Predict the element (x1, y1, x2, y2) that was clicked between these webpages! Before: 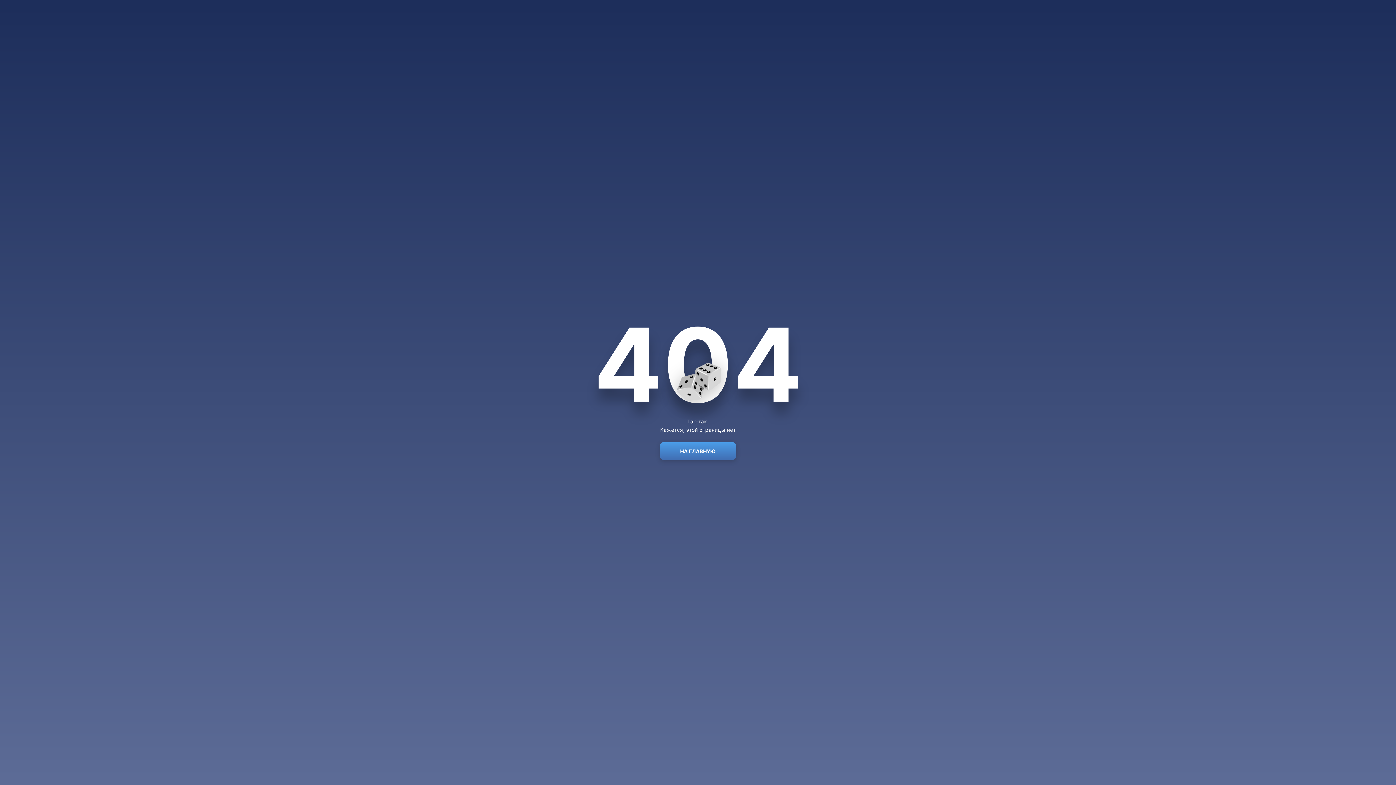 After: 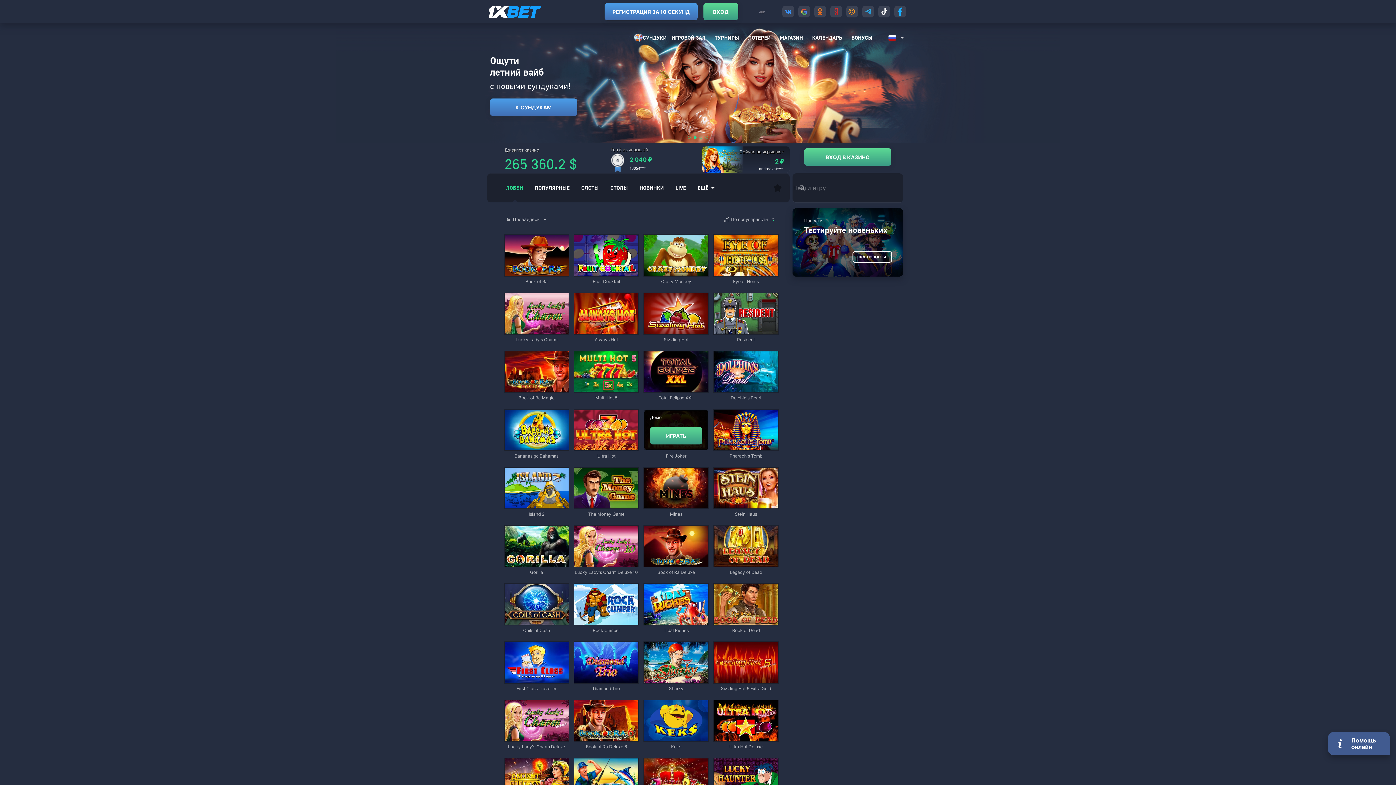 Action: label: НА ГЛАВНУЮ bbox: (660, 442, 736, 460)